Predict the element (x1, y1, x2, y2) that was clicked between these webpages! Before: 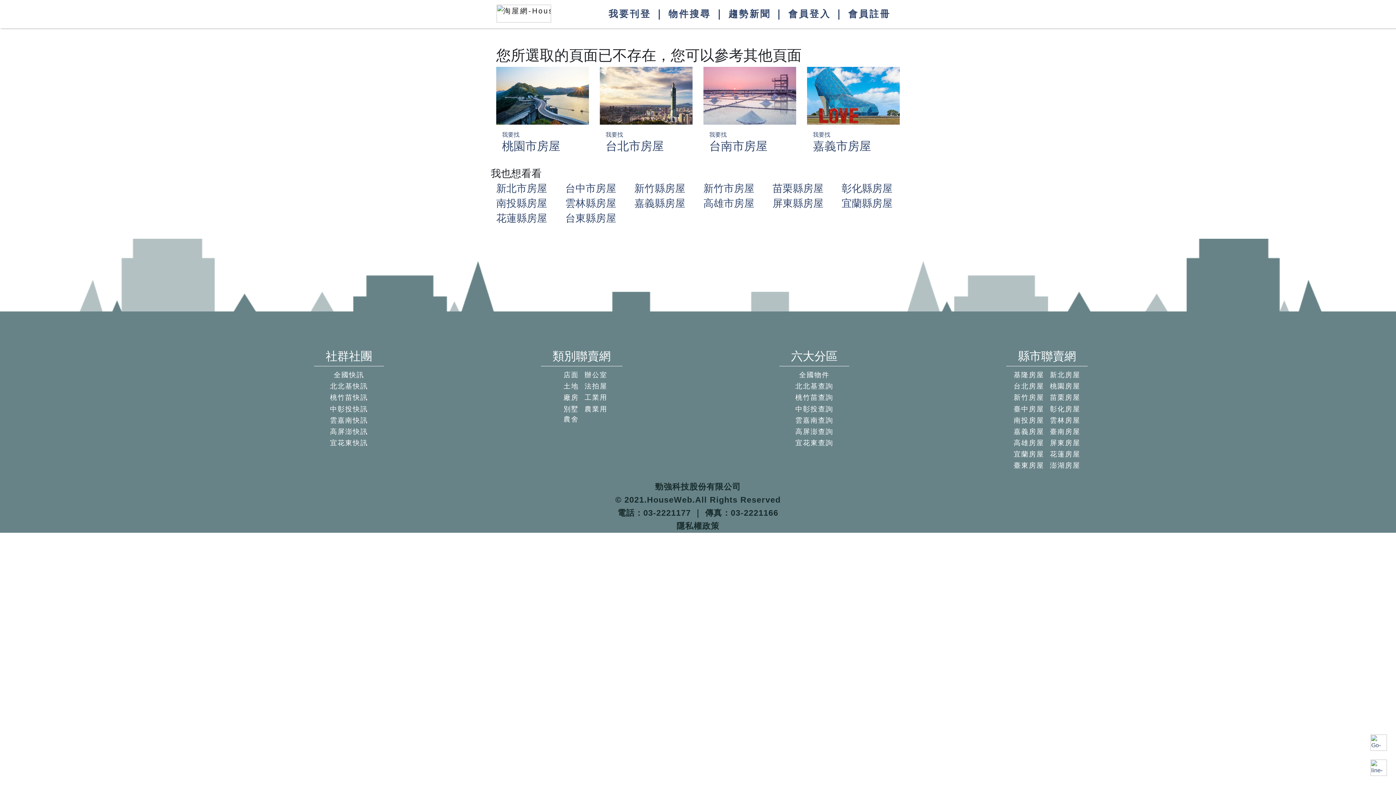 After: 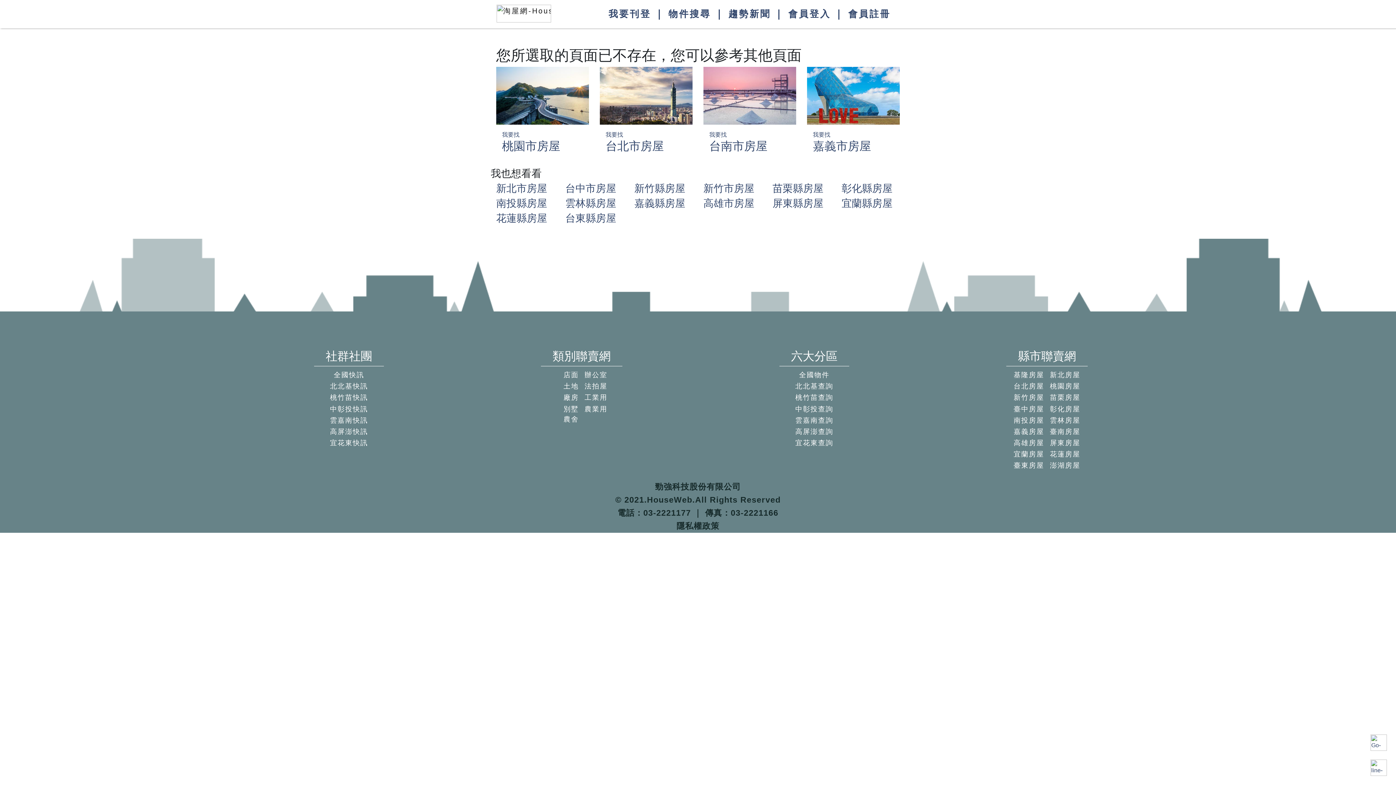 Action: label: 台東縣房屋 bbox: (565, 212, 616, 224)